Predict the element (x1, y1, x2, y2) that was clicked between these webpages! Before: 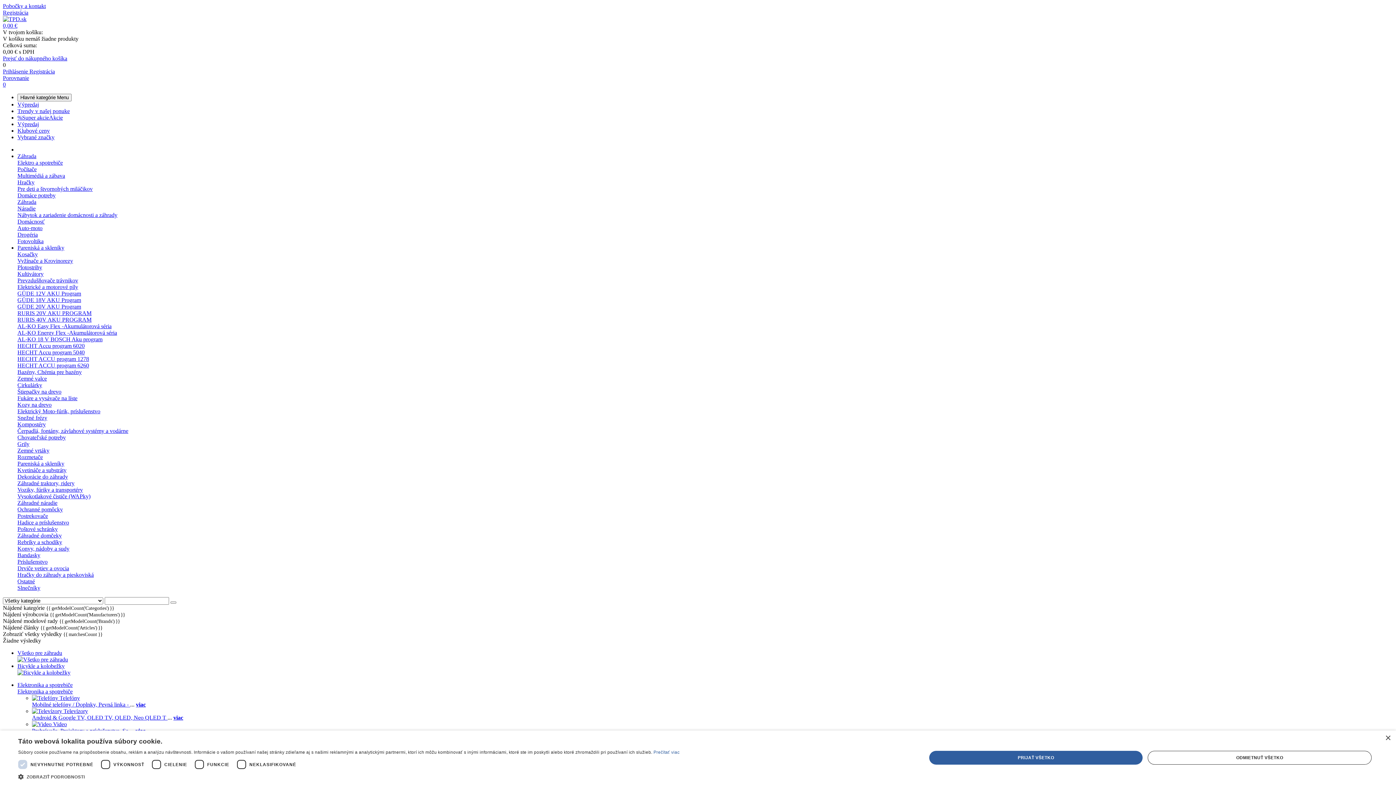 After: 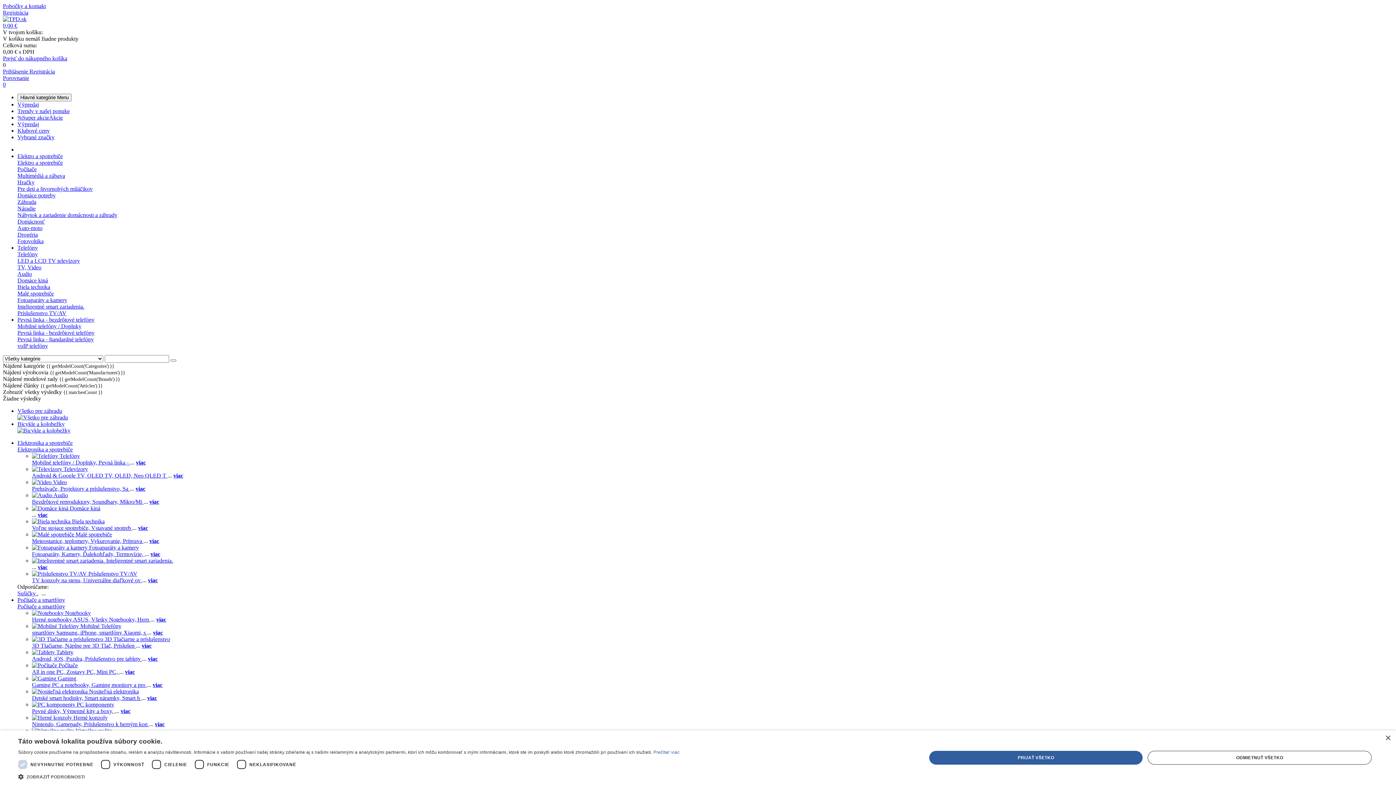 Action: label: Pevná linka -  bbox: (98, 701, 130, 708)